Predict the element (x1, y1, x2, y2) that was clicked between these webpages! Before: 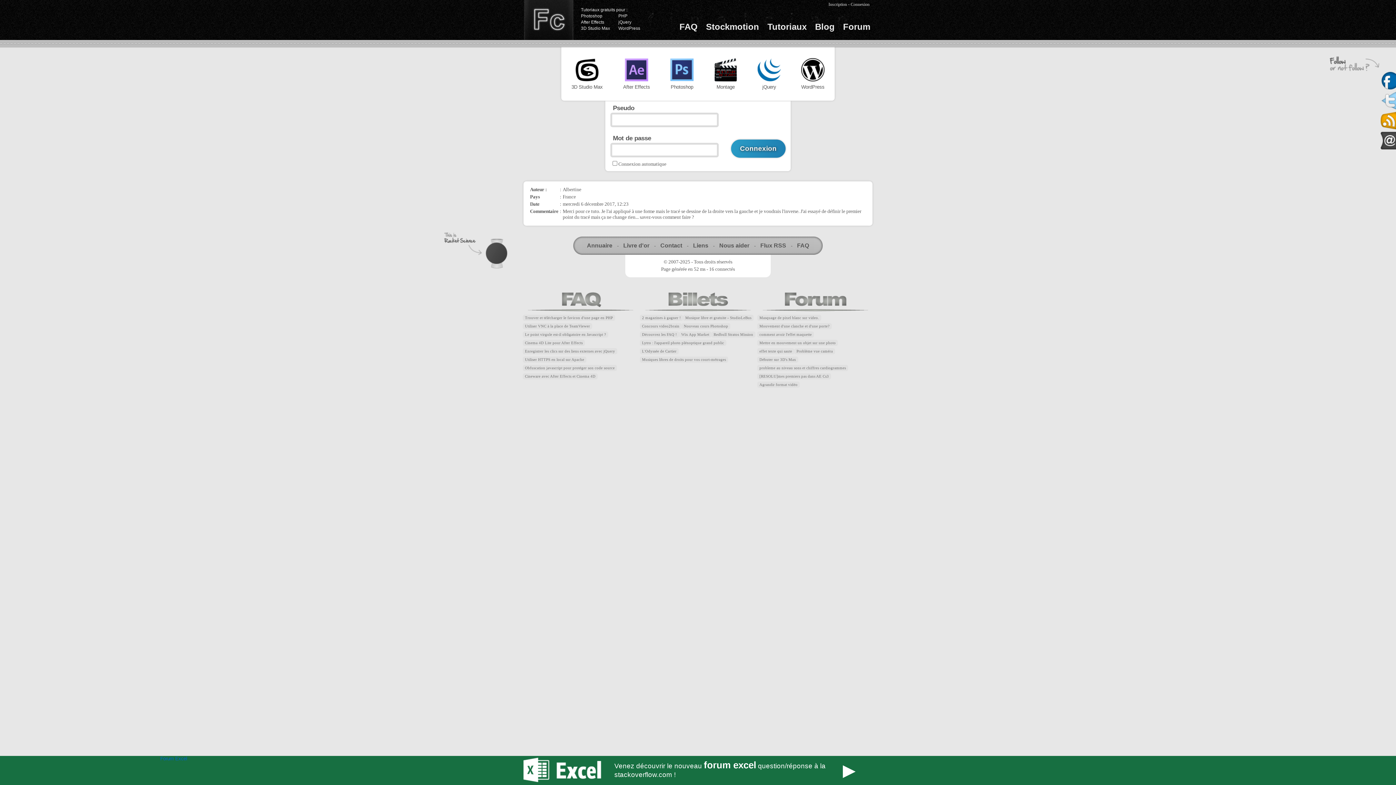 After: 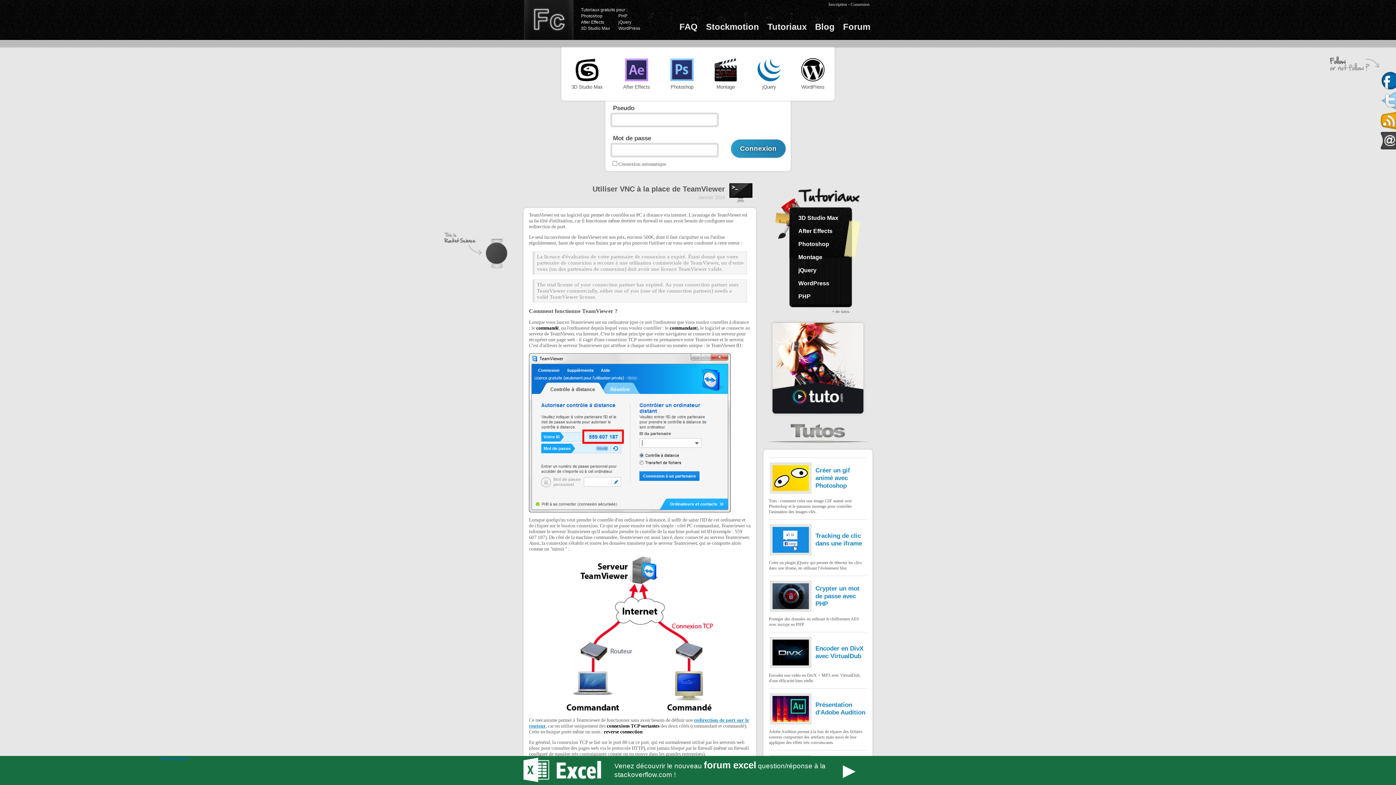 Action: label: Utiliser VNC à la place de TeamViewer bbox: (522, 323, 592, 329)